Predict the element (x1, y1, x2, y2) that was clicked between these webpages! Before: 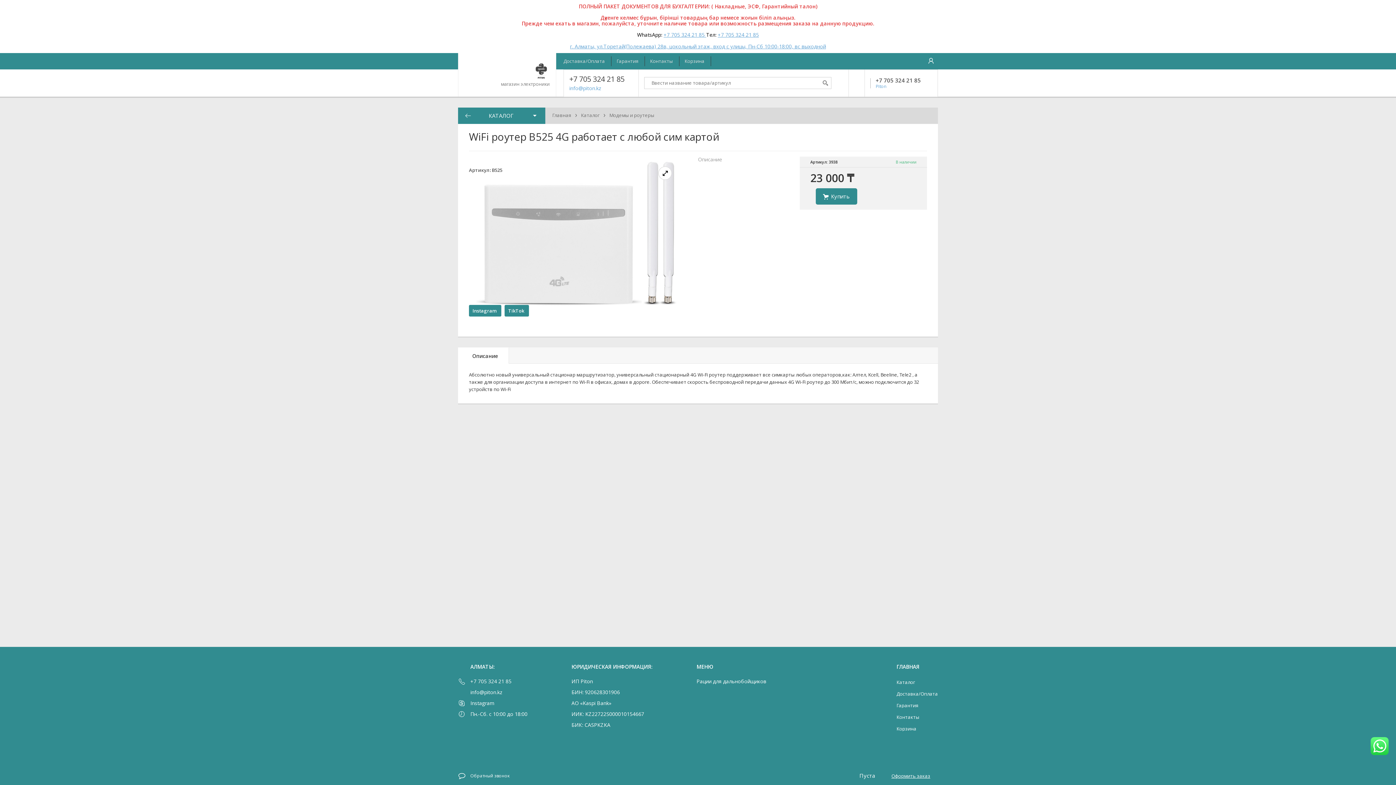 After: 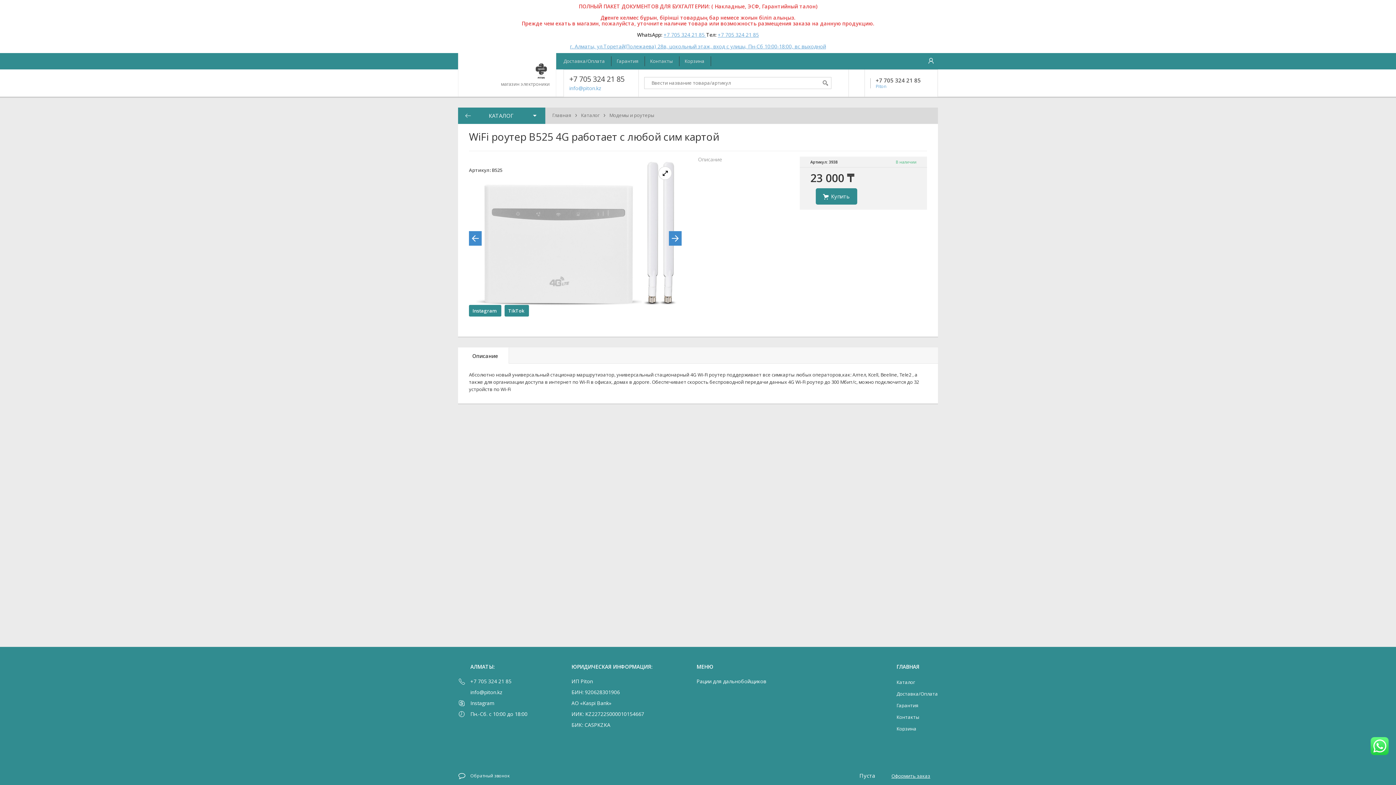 Action: bbox: (504, 305, 529, 316) label: TikTok 